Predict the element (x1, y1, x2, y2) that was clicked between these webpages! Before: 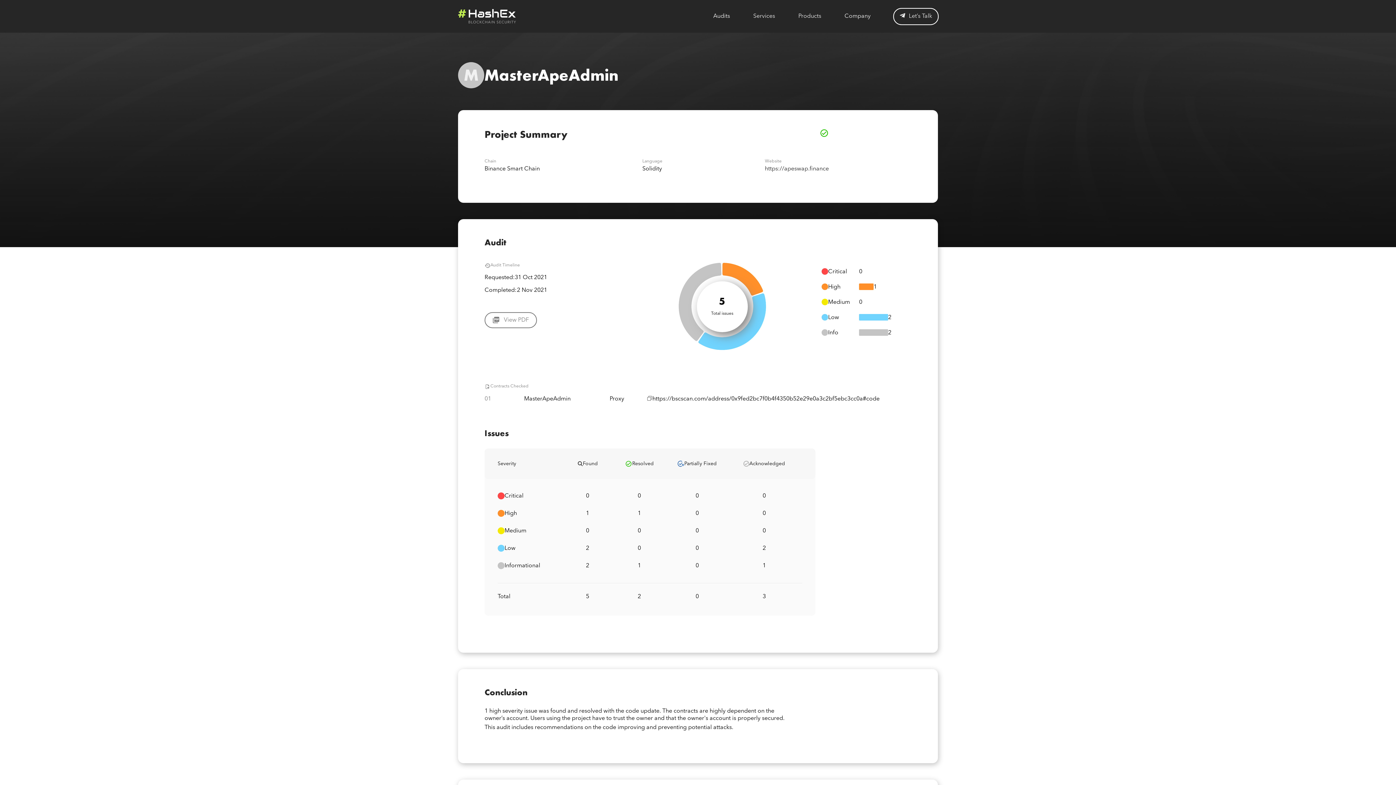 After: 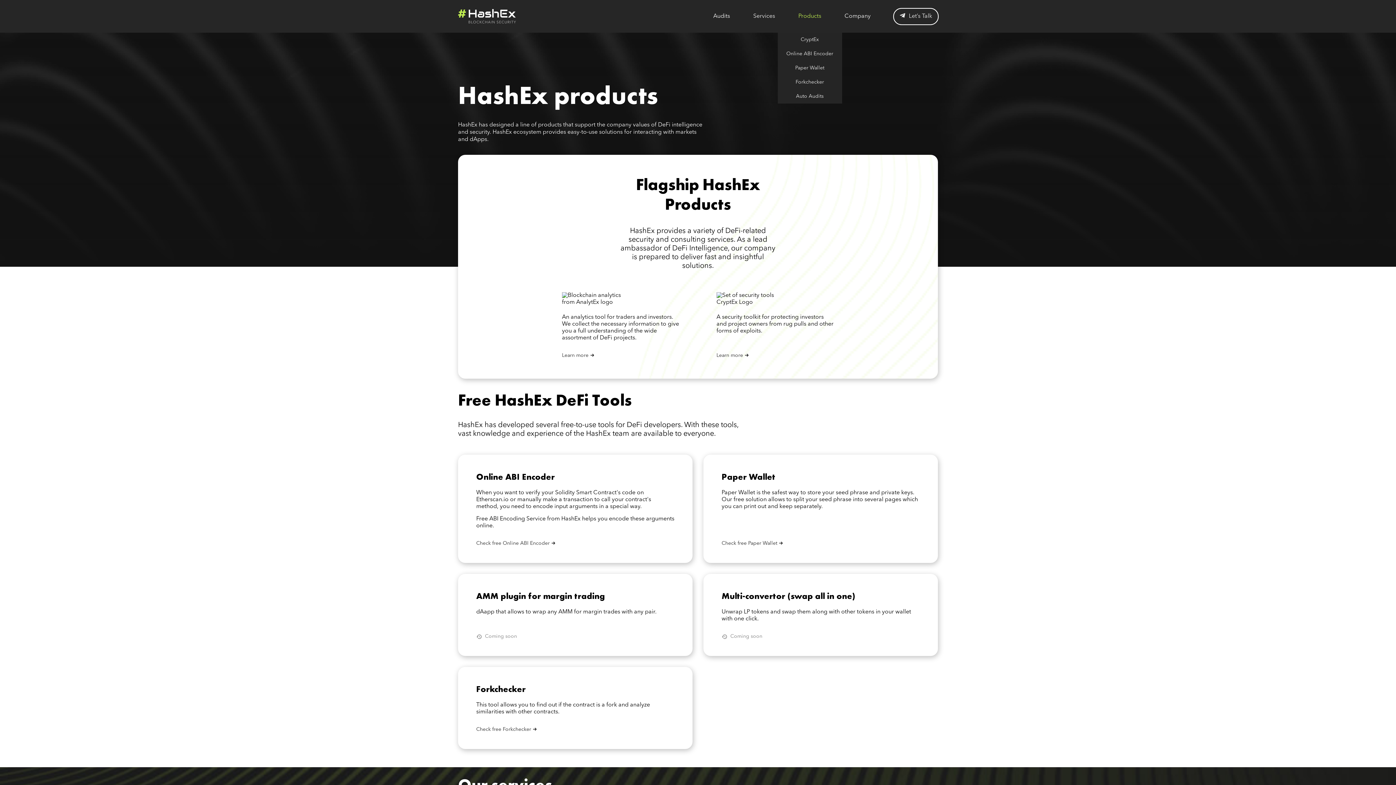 Action: bbox: (798, 12, 821, 19) label: Products